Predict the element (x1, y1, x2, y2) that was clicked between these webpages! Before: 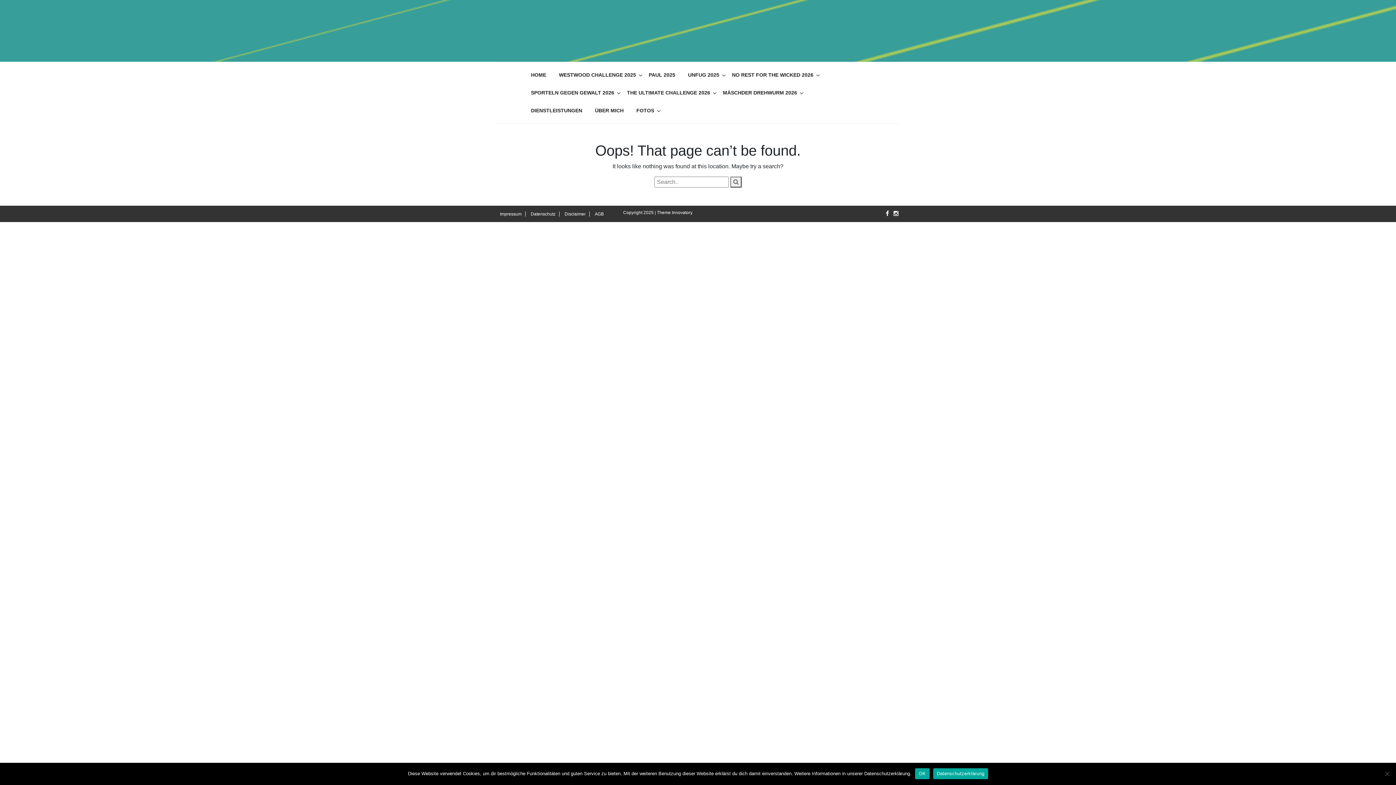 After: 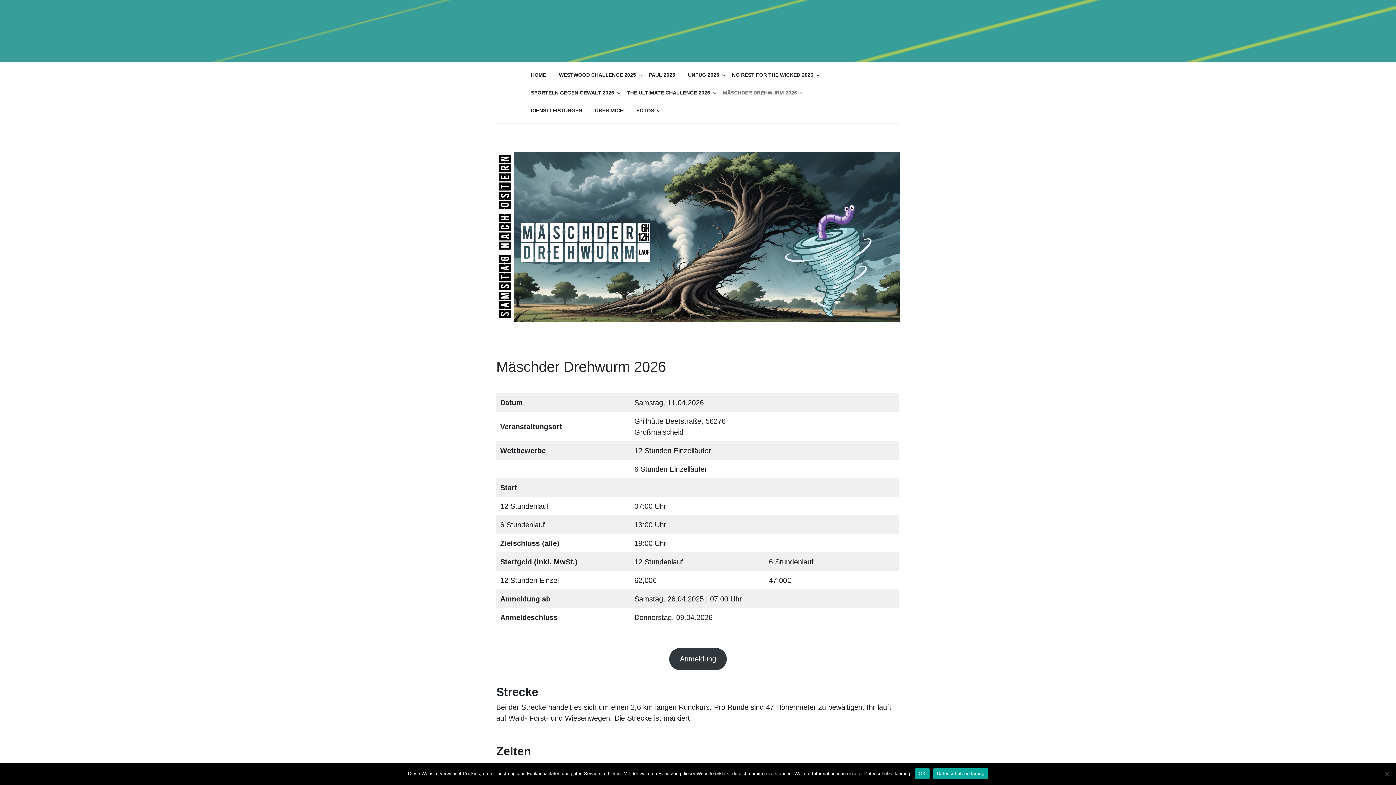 Action: bbox: (716, 83, 803, 101) label: MÄSCHDER DREHWURM 2026